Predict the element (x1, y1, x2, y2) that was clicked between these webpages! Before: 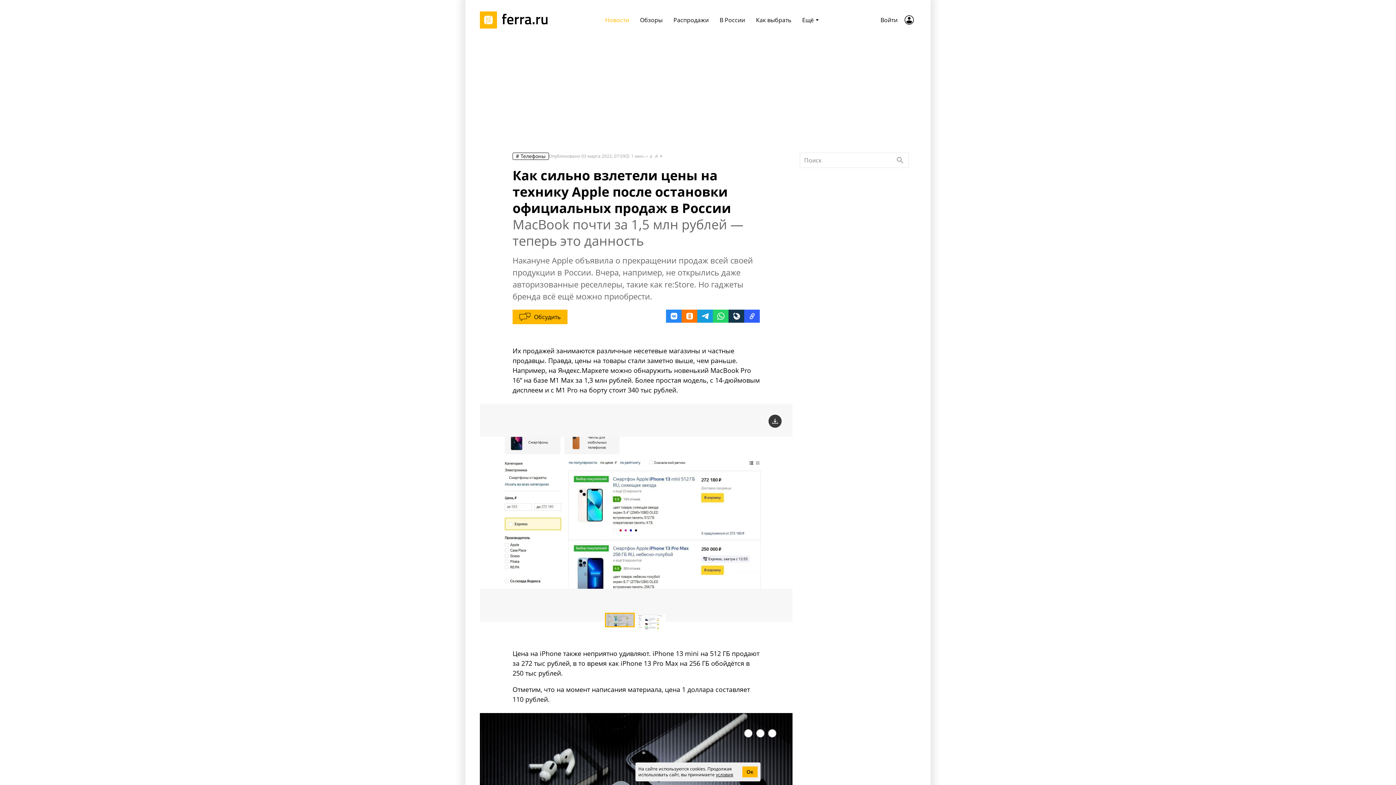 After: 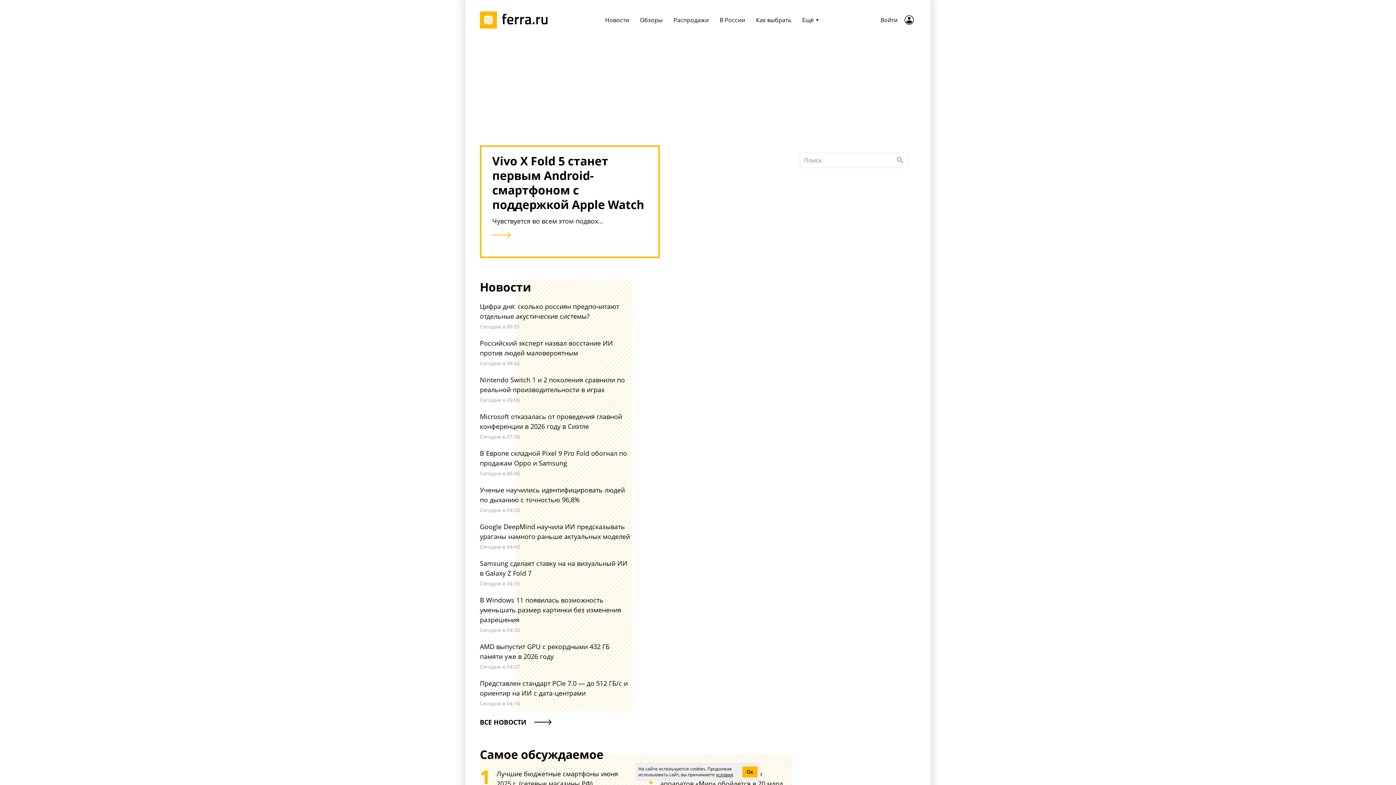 Action: label: Лого bbox: (480, 10, 552, 29)